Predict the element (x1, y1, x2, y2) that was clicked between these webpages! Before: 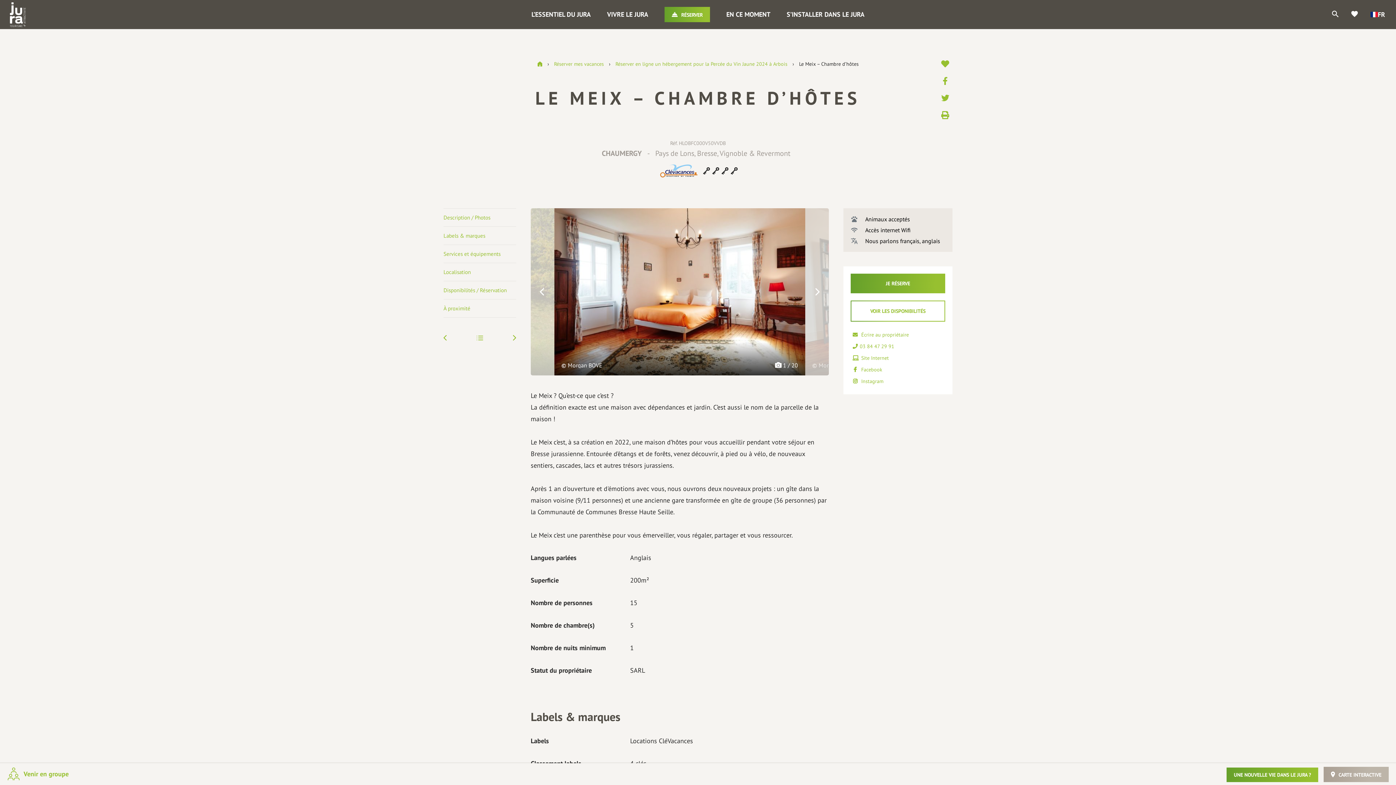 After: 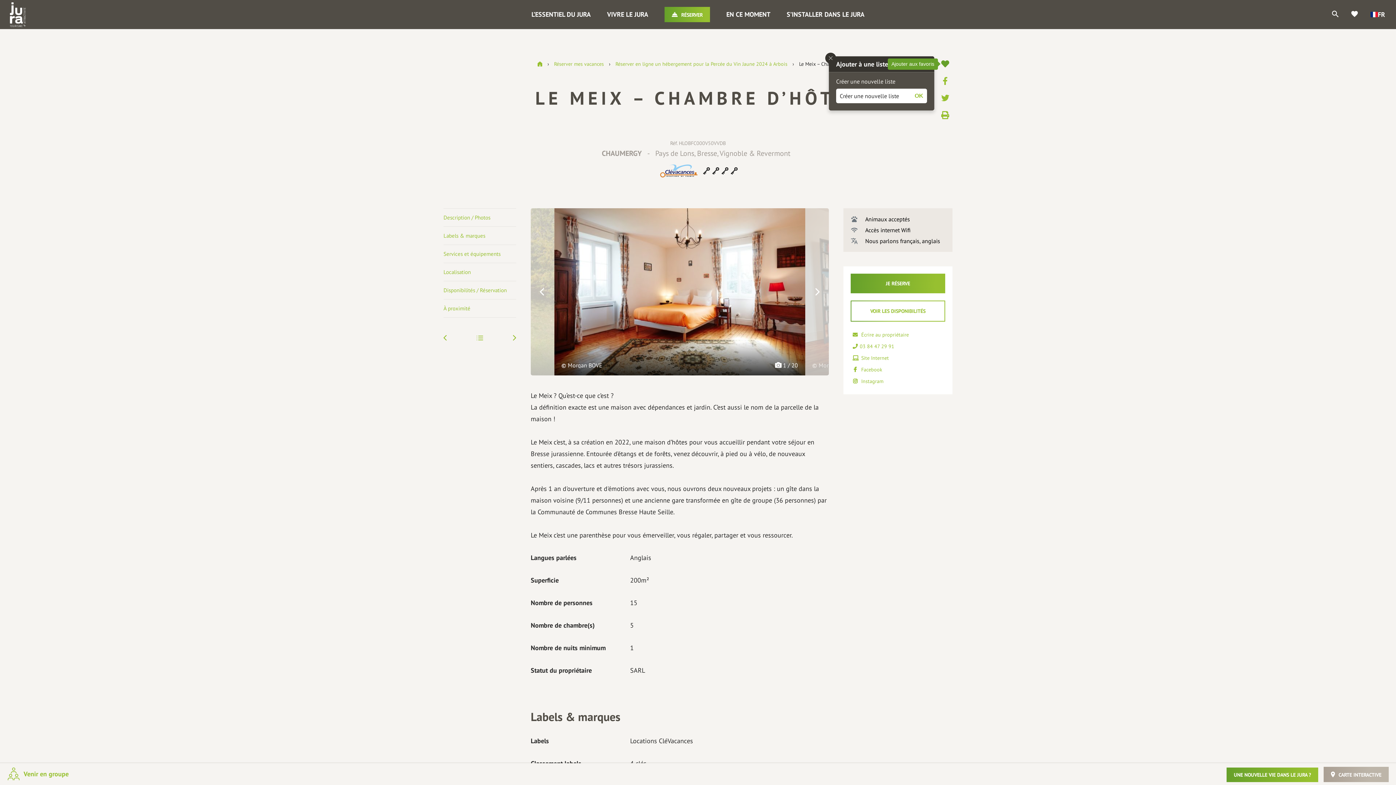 Action: bbox: (938, 58, 952, 69)